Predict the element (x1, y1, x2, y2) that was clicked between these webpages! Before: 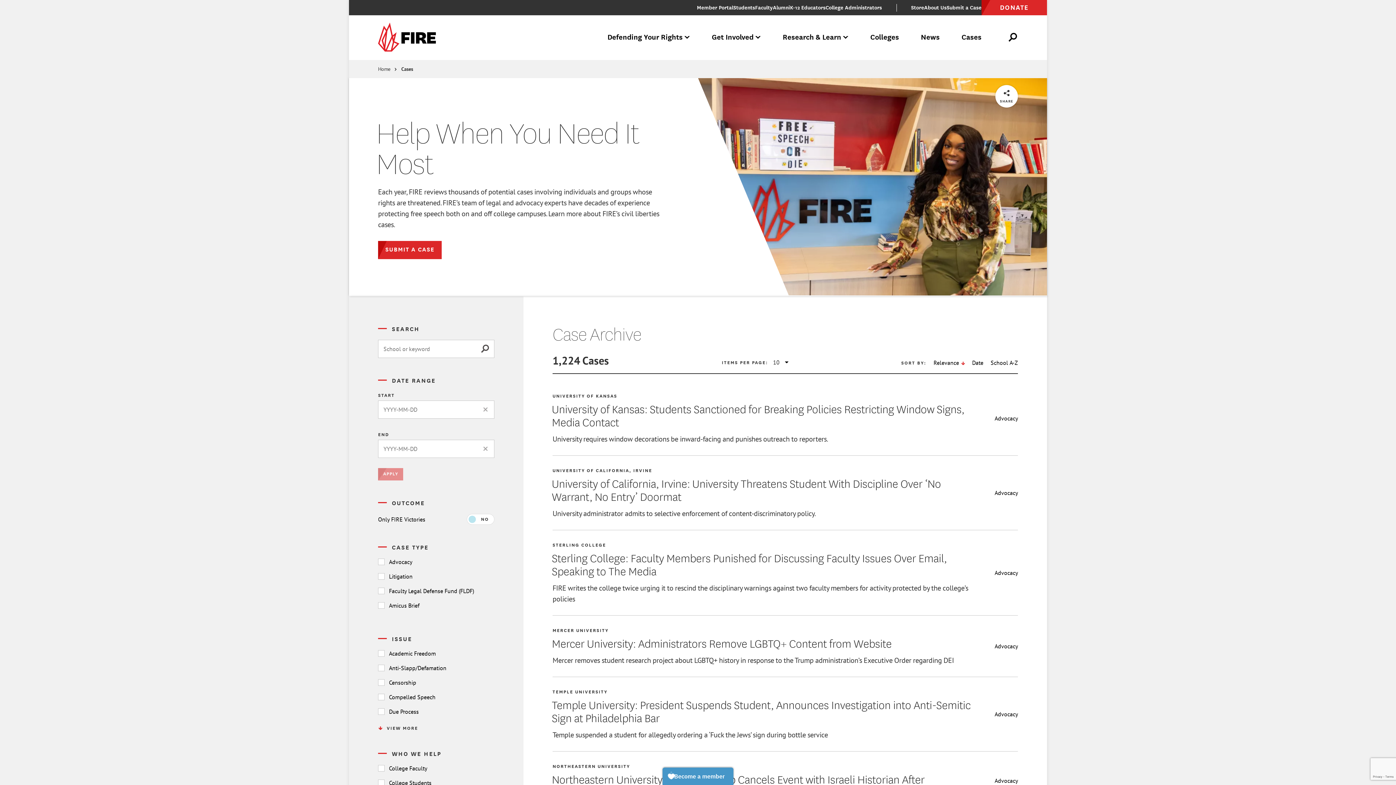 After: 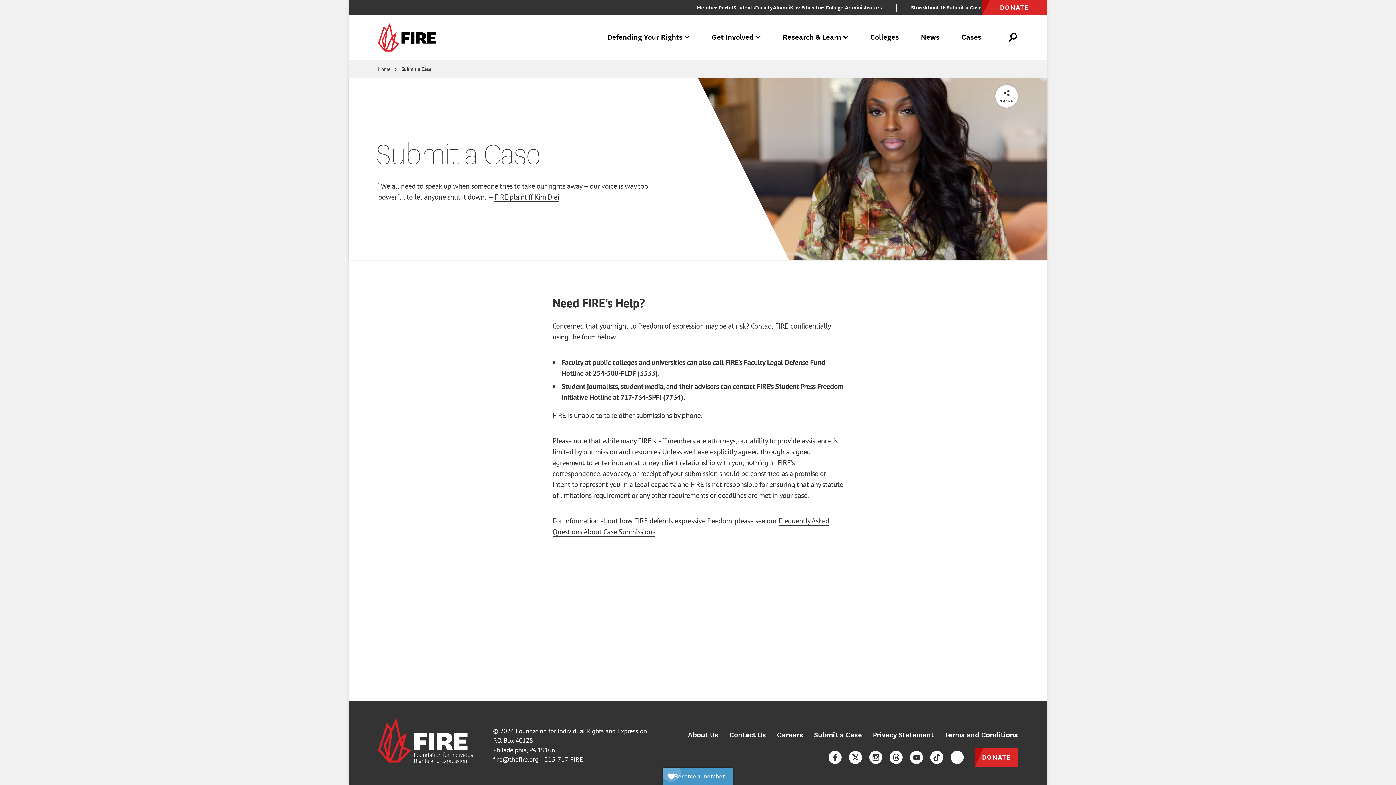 Action: label: Submit a Case bbox: (946, 3, 981, 12)